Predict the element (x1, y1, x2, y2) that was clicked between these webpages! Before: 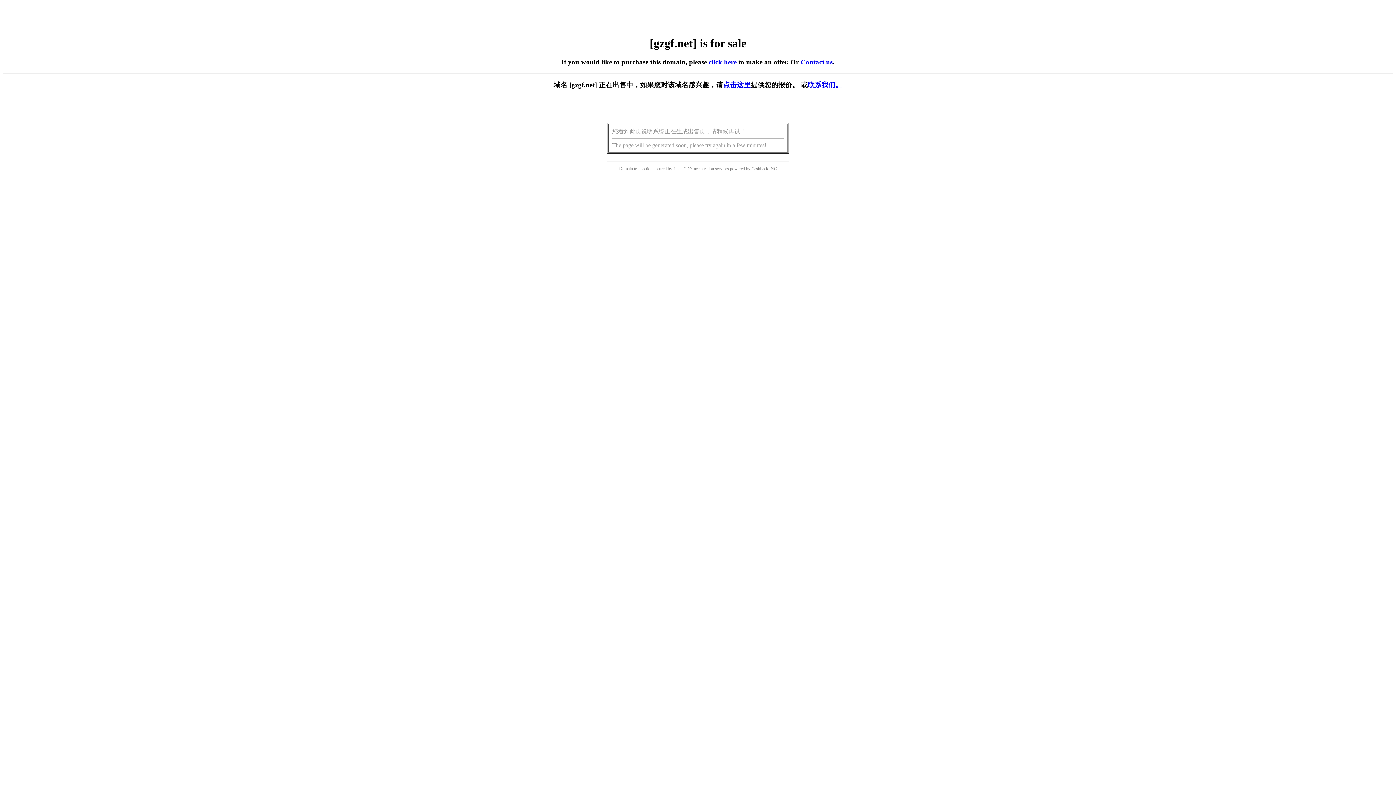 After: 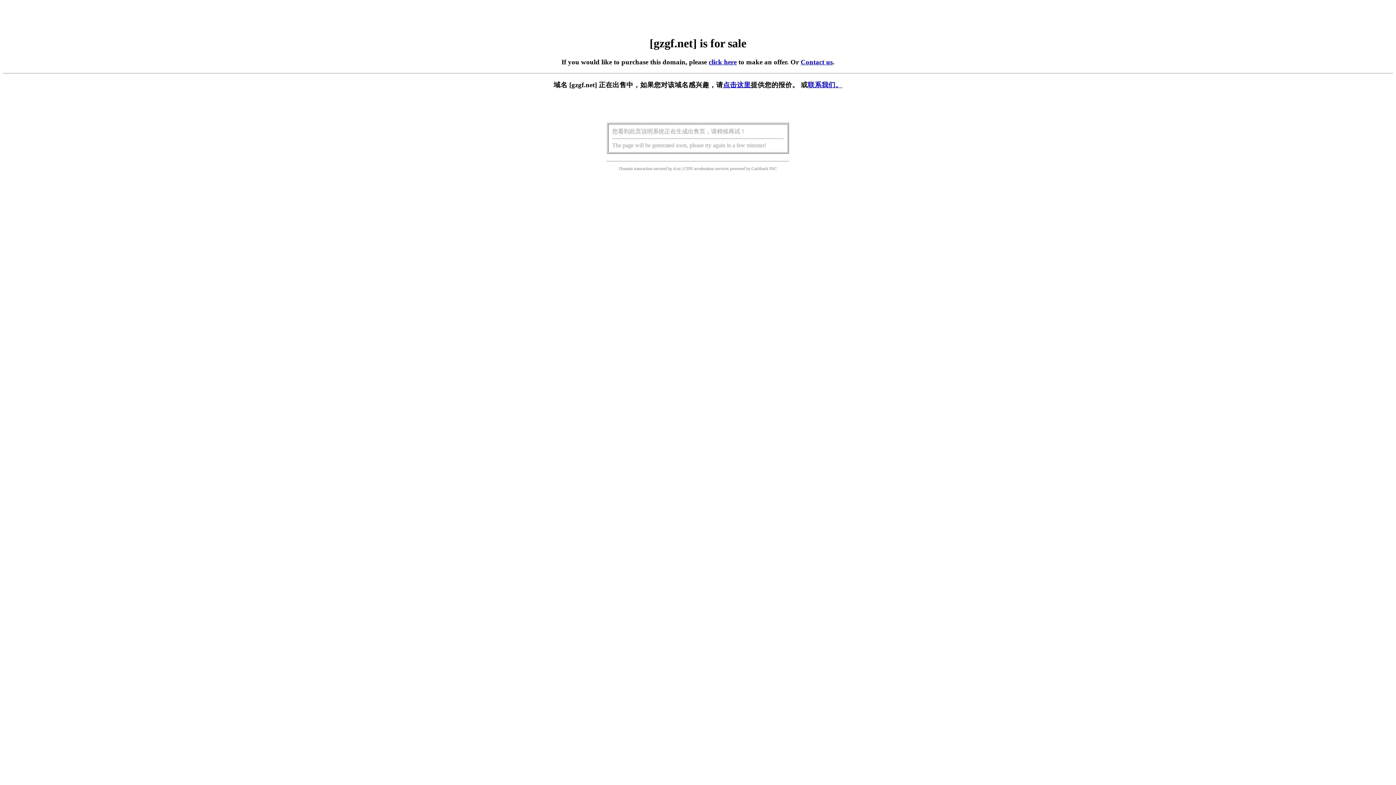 Action: label: click here bbox: (708, 58, 736, 65)